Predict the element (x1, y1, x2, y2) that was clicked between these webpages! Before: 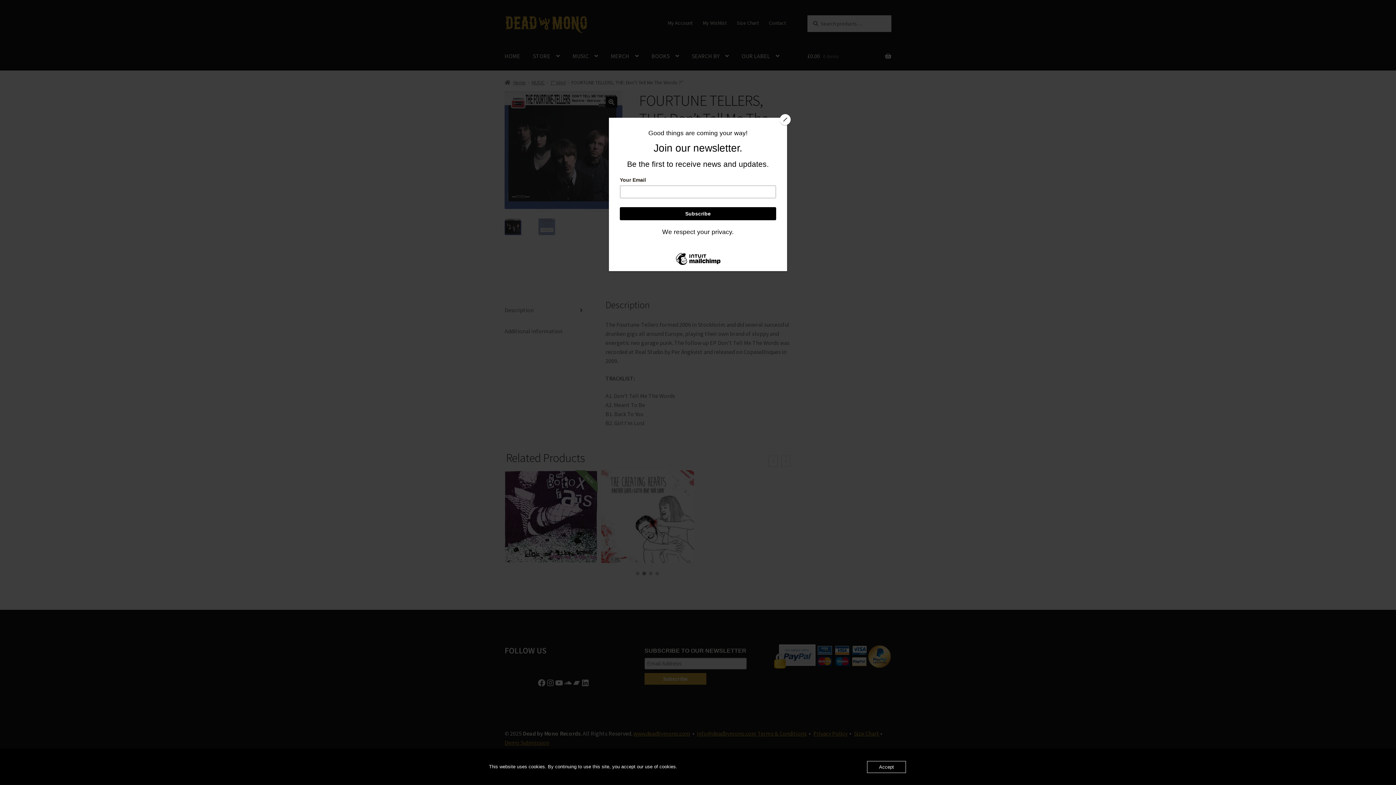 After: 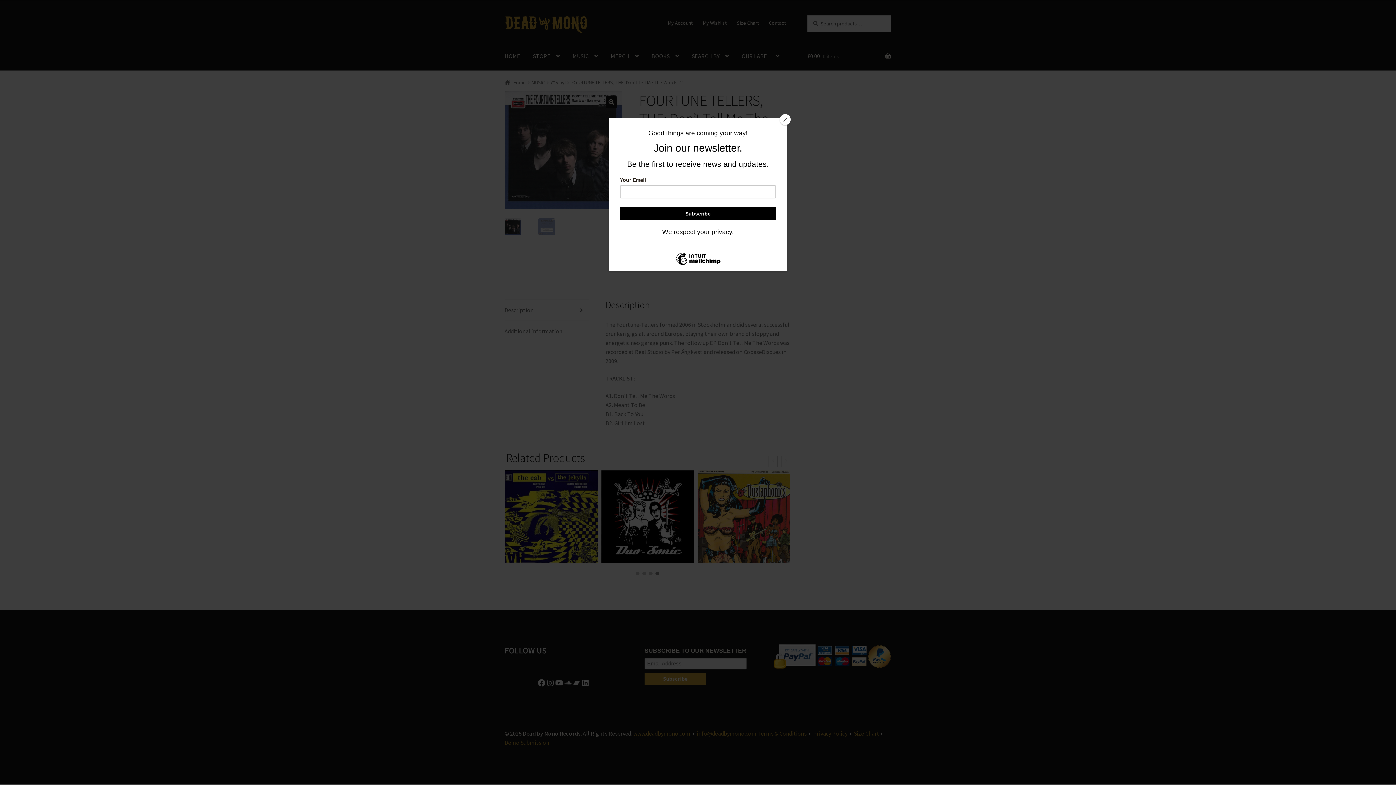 Action: label: Accept bbox: (867, 761, 906, 773)